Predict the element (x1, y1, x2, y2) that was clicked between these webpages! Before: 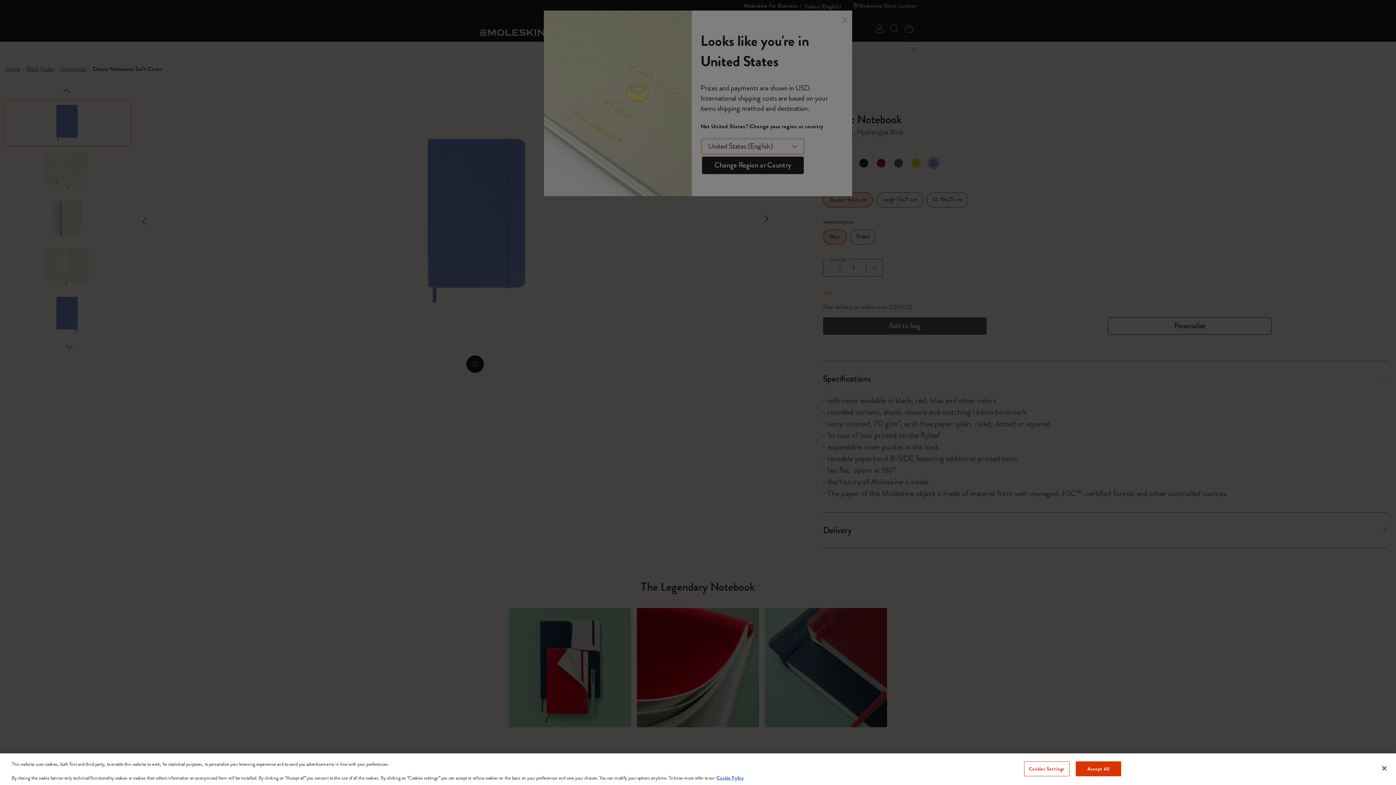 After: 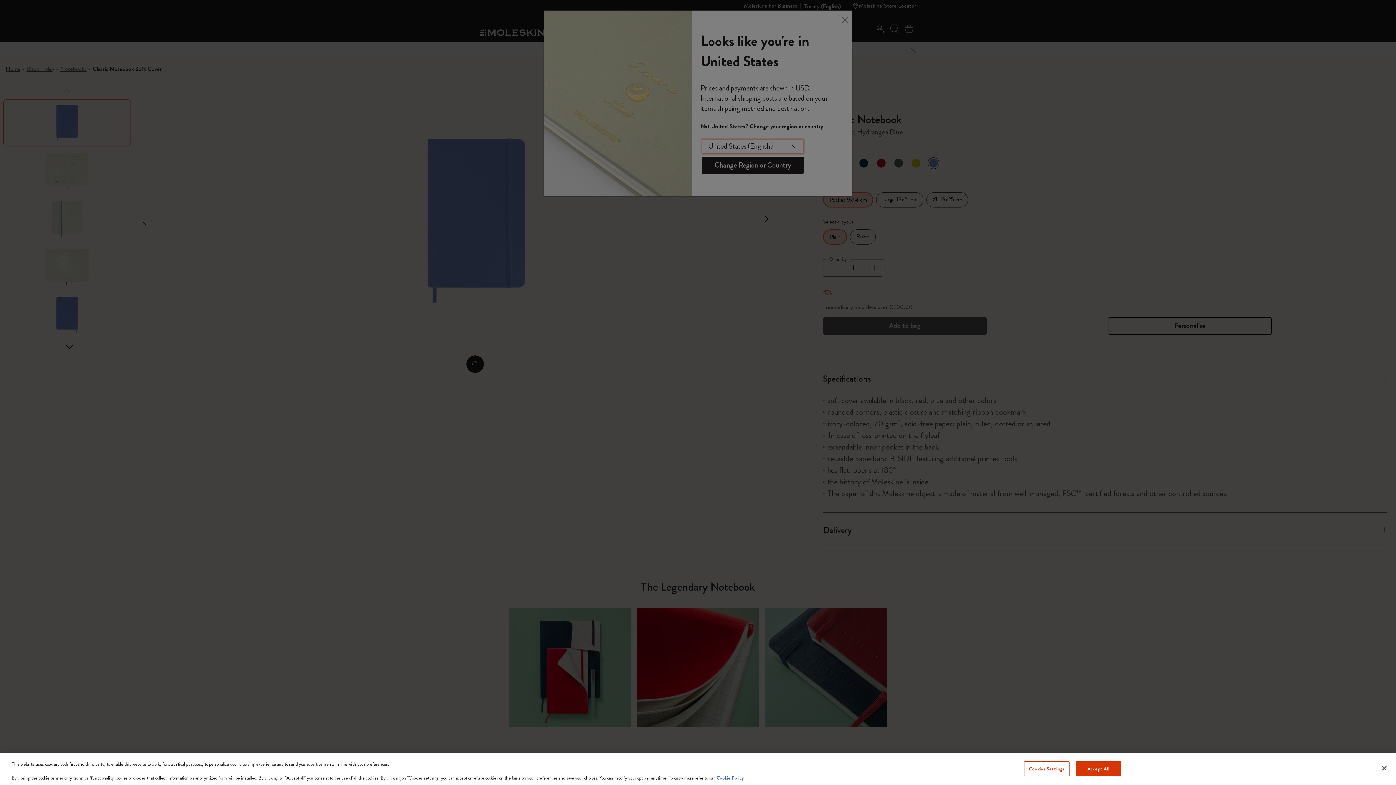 Action: bbox: (716, 774, 744, 781) label: More information about your privacy, opens in a new tab